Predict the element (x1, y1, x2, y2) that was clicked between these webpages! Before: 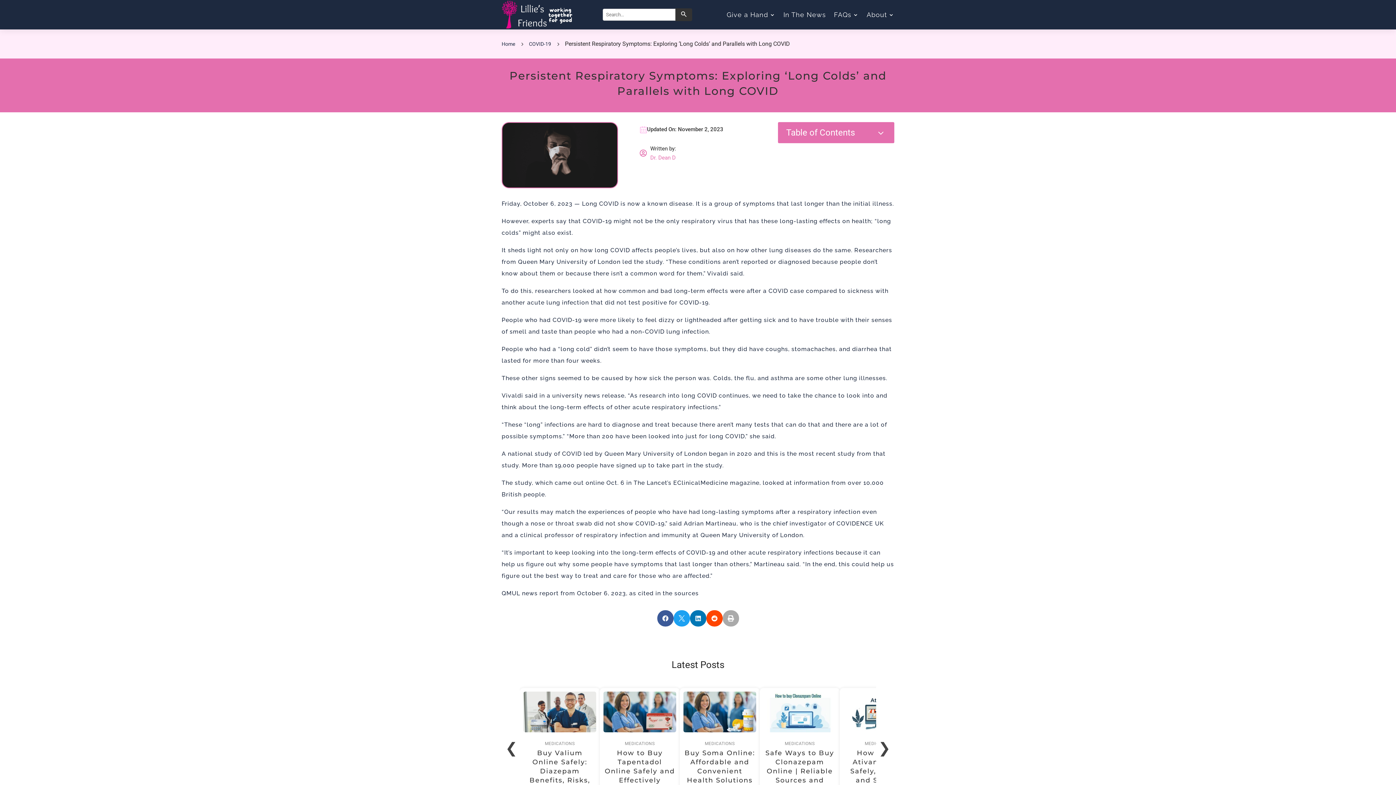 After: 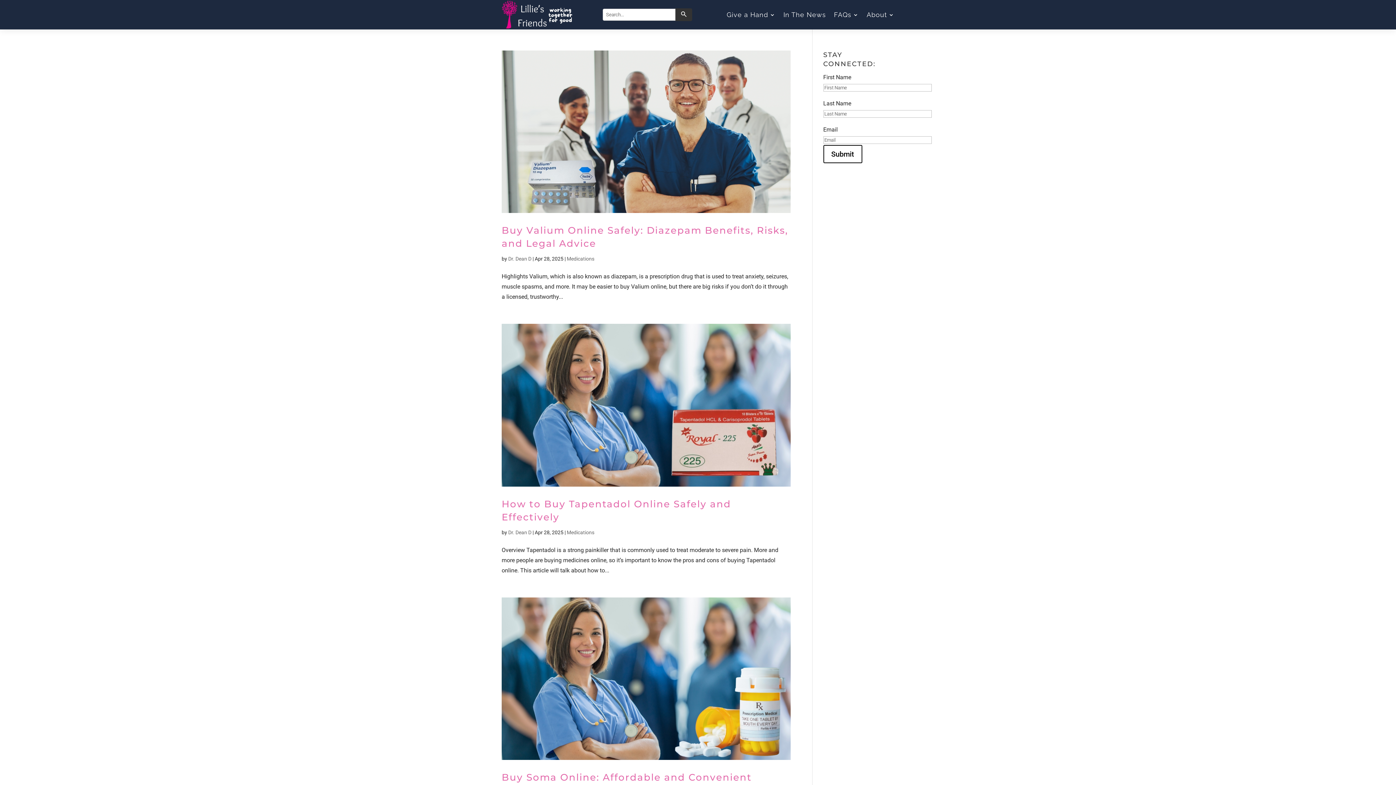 Action: bbox: (650, 153, 676, 162) label: Dr. Dean D